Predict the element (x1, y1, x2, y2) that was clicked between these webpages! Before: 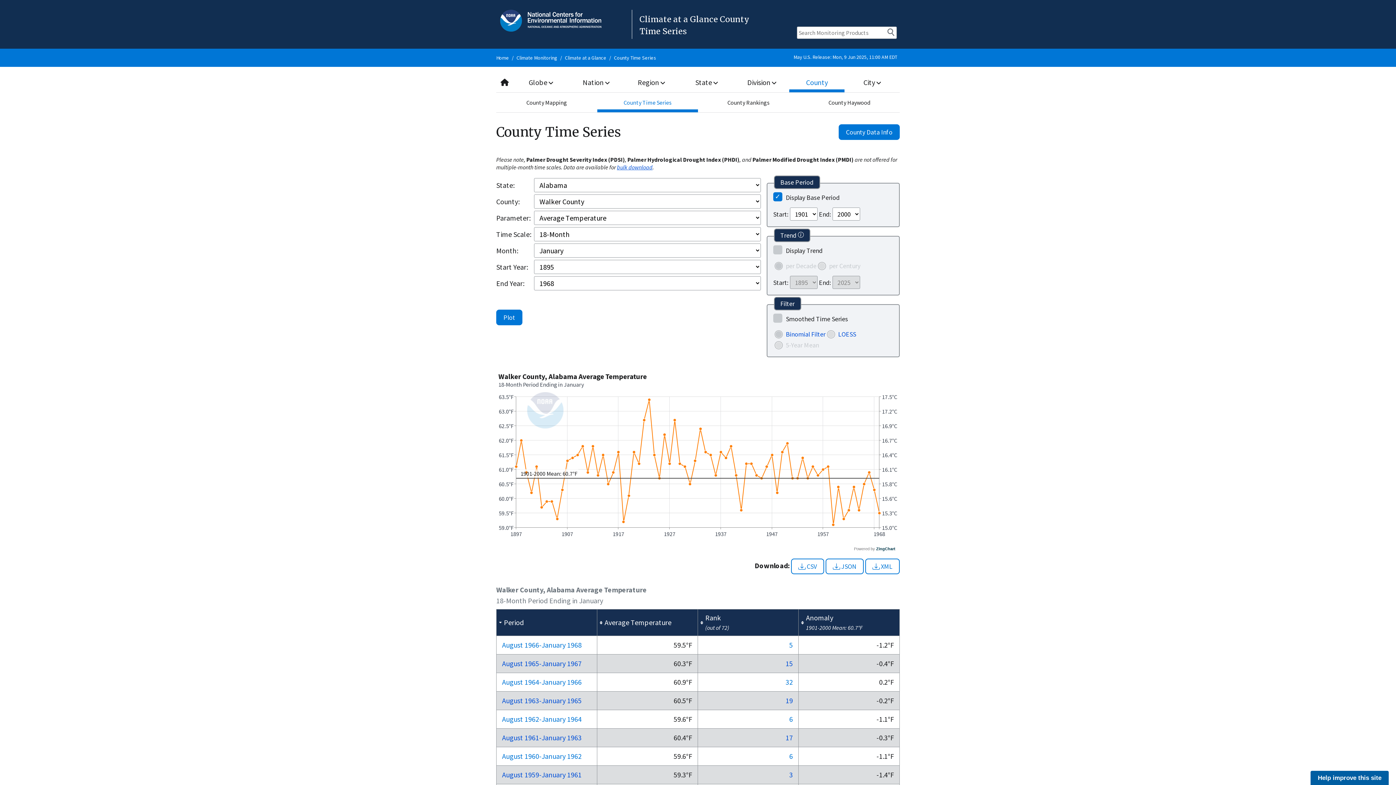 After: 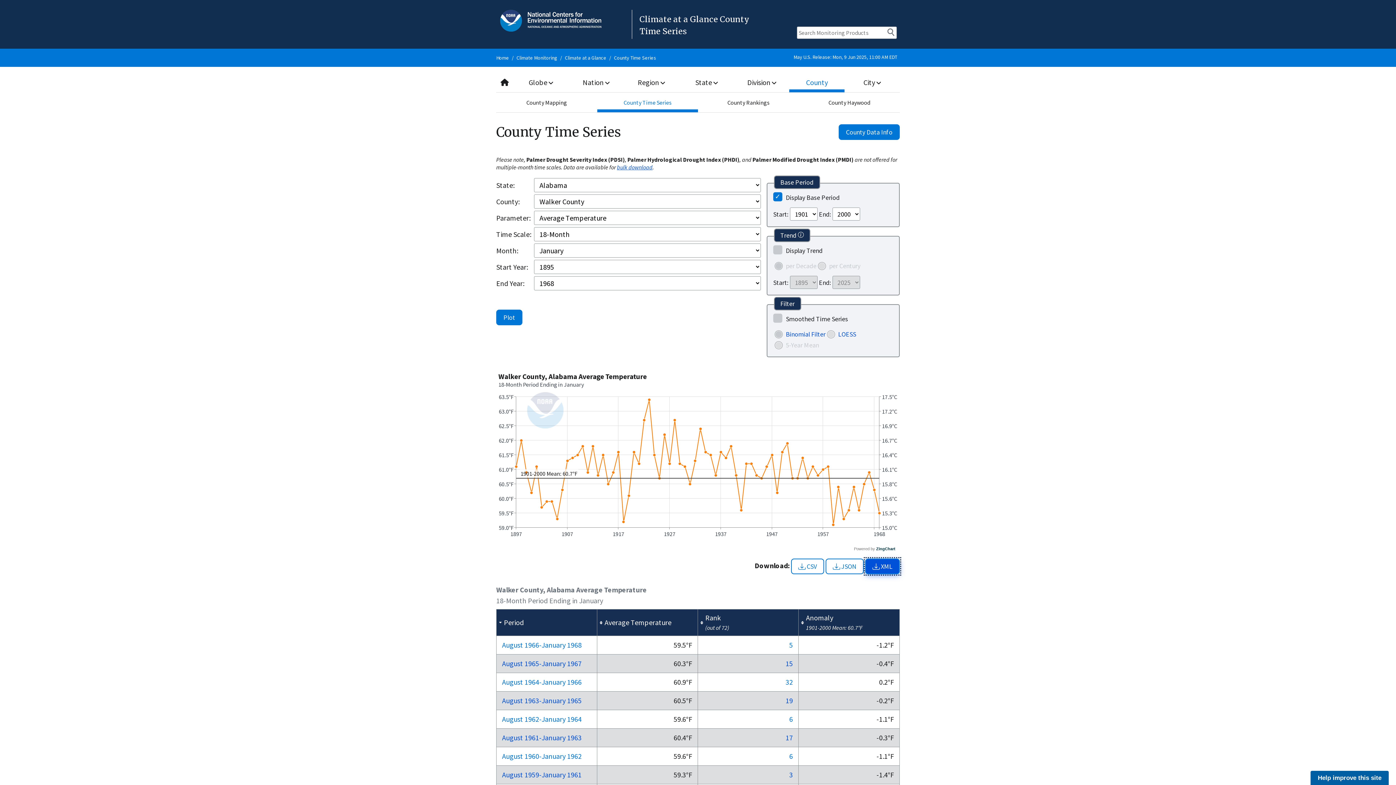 Action: label: XML bbox: (865, 558, 900, 574)